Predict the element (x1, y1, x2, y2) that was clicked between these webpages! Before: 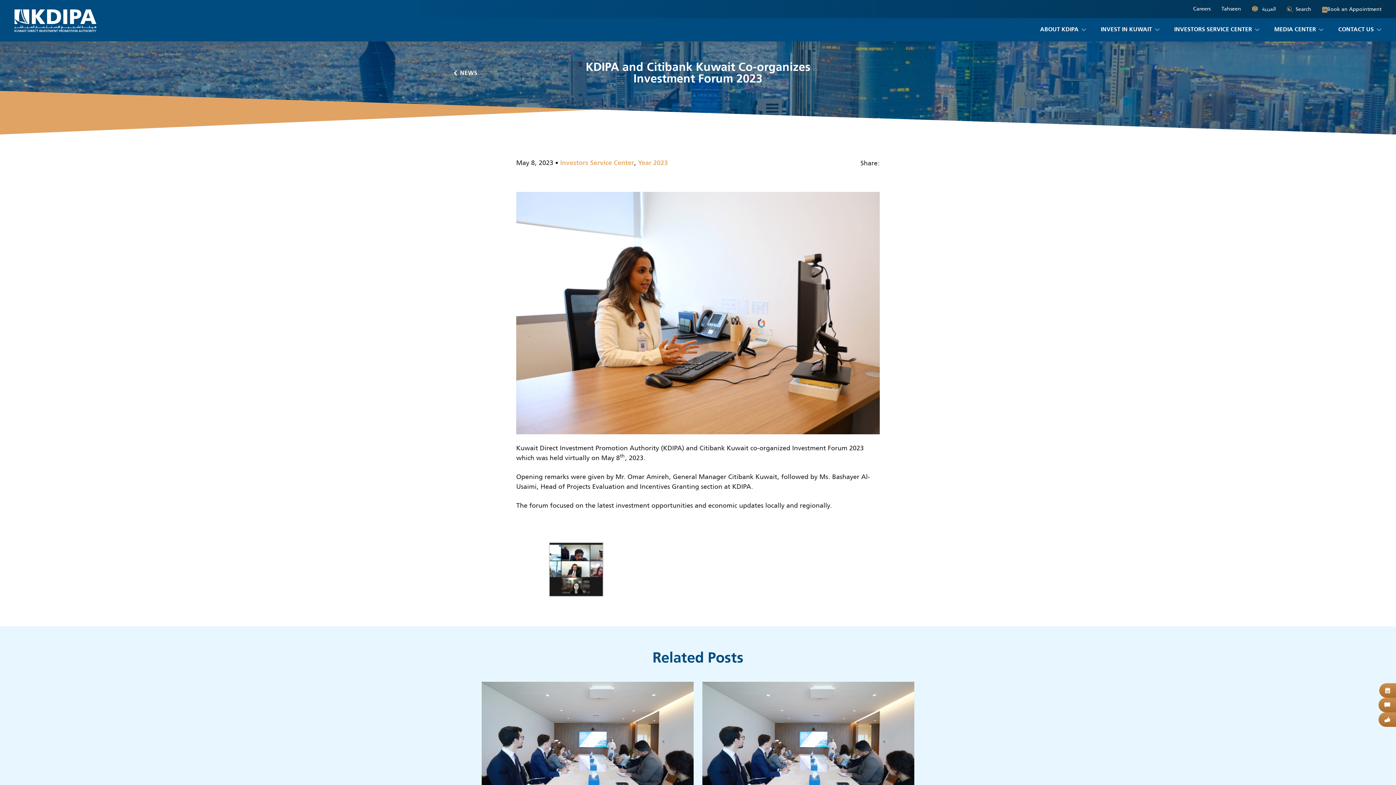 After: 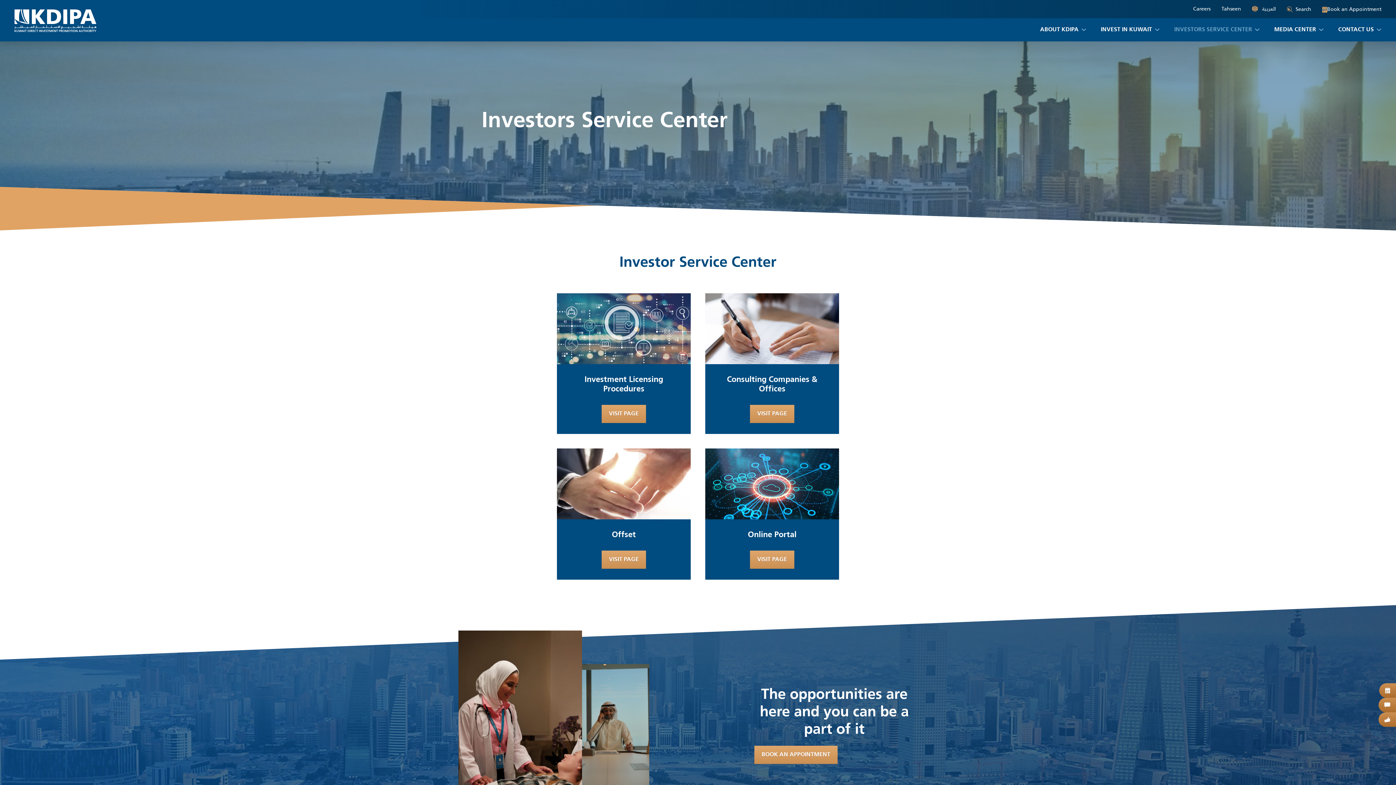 Action: bbox: (1167, 18, 1267, 41) label: INVESTORS SERVICE CENTER